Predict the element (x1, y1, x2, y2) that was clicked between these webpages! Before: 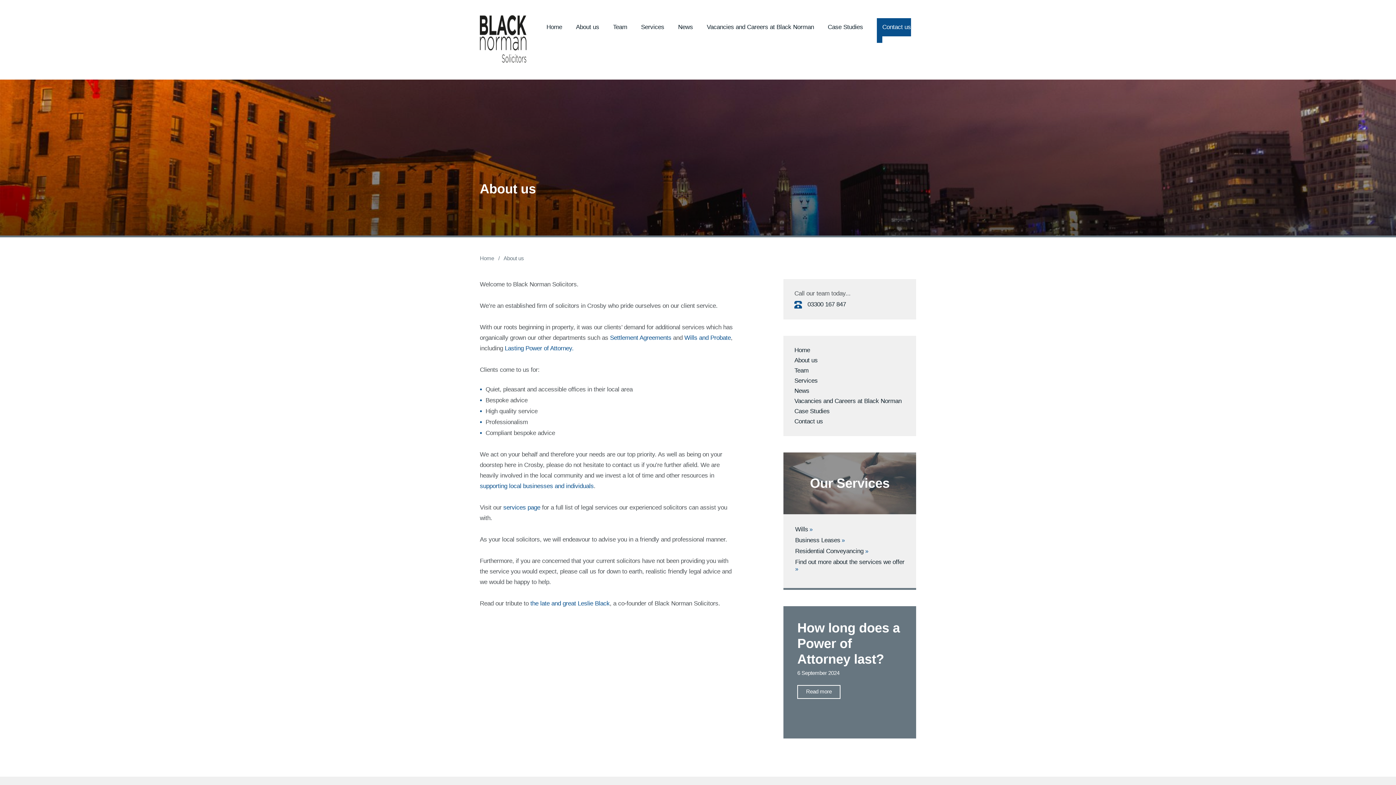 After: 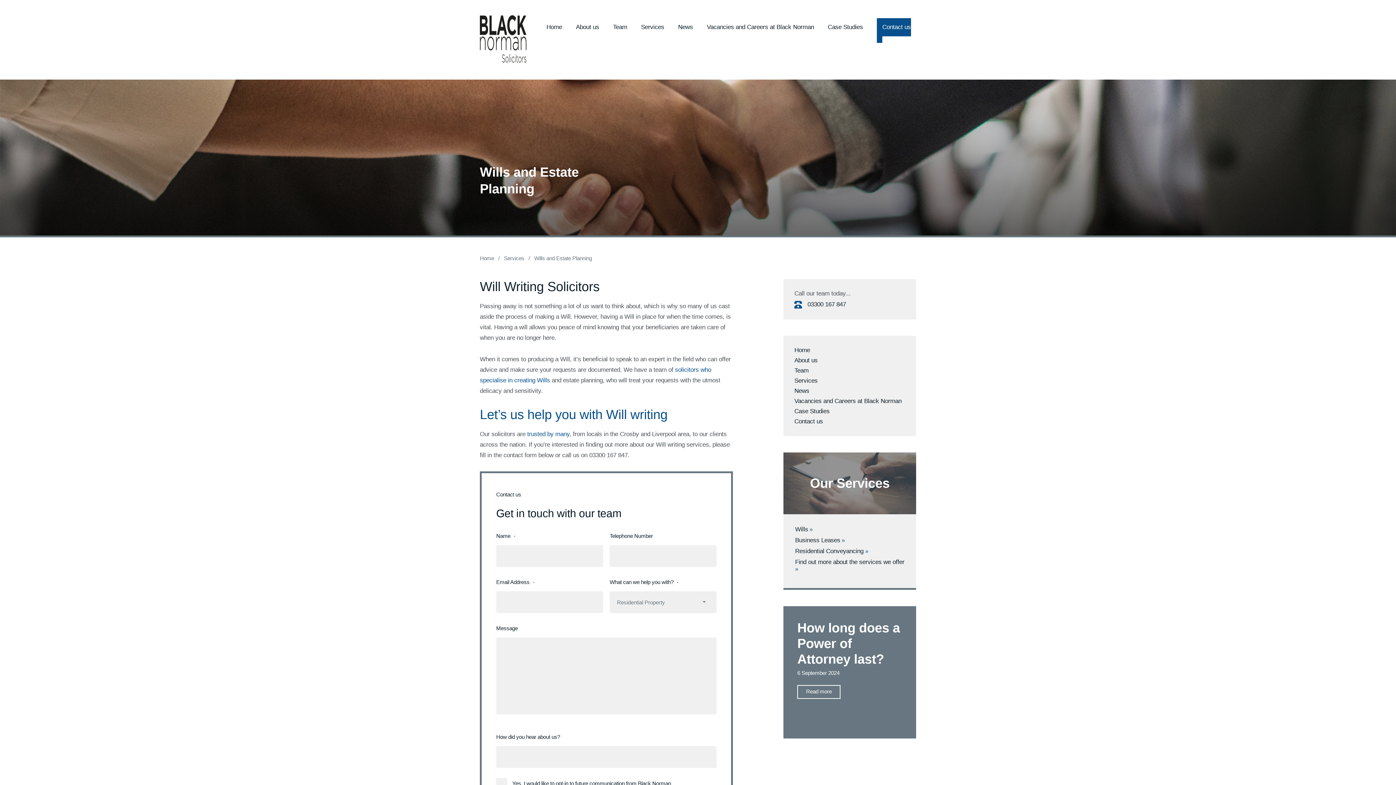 Action: label: Wills bbox: (795, 526, 808, 533)